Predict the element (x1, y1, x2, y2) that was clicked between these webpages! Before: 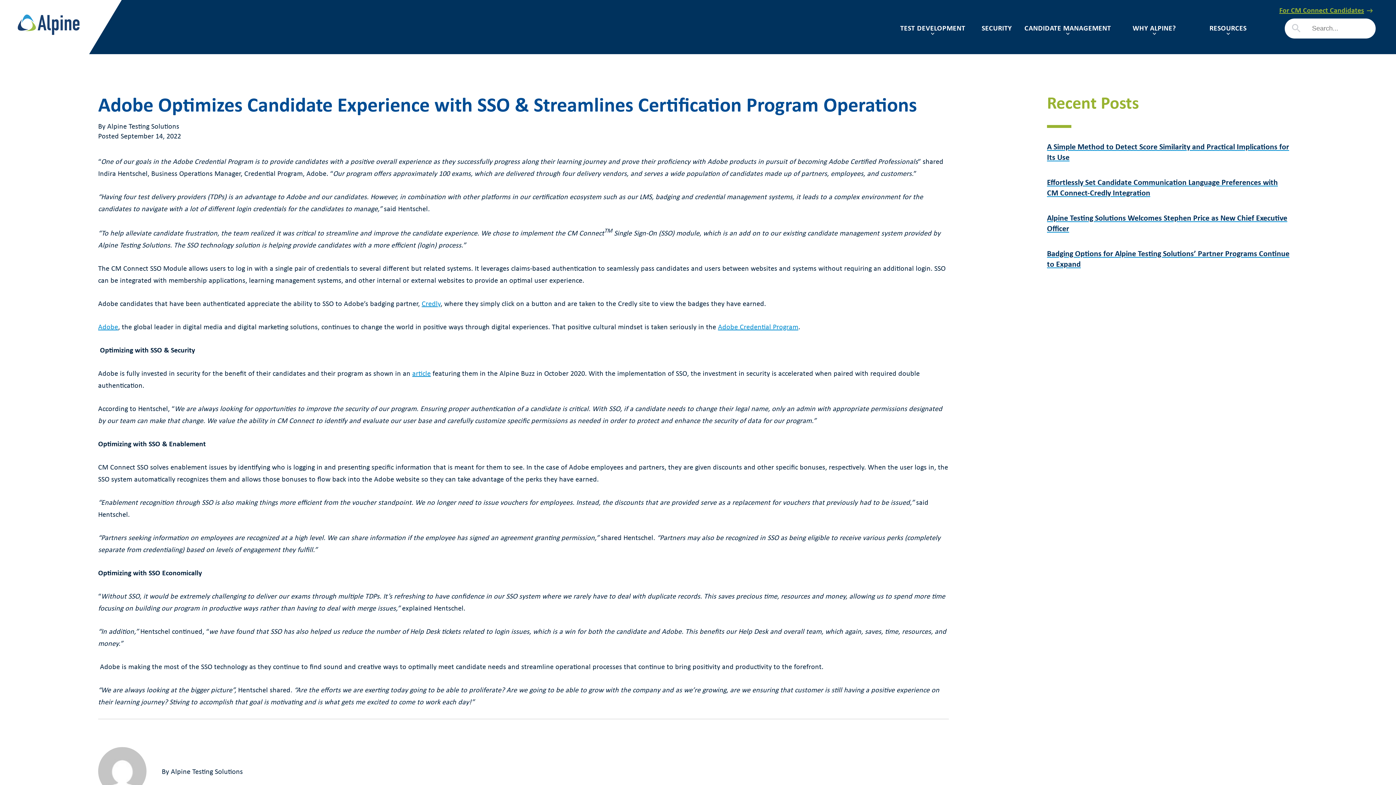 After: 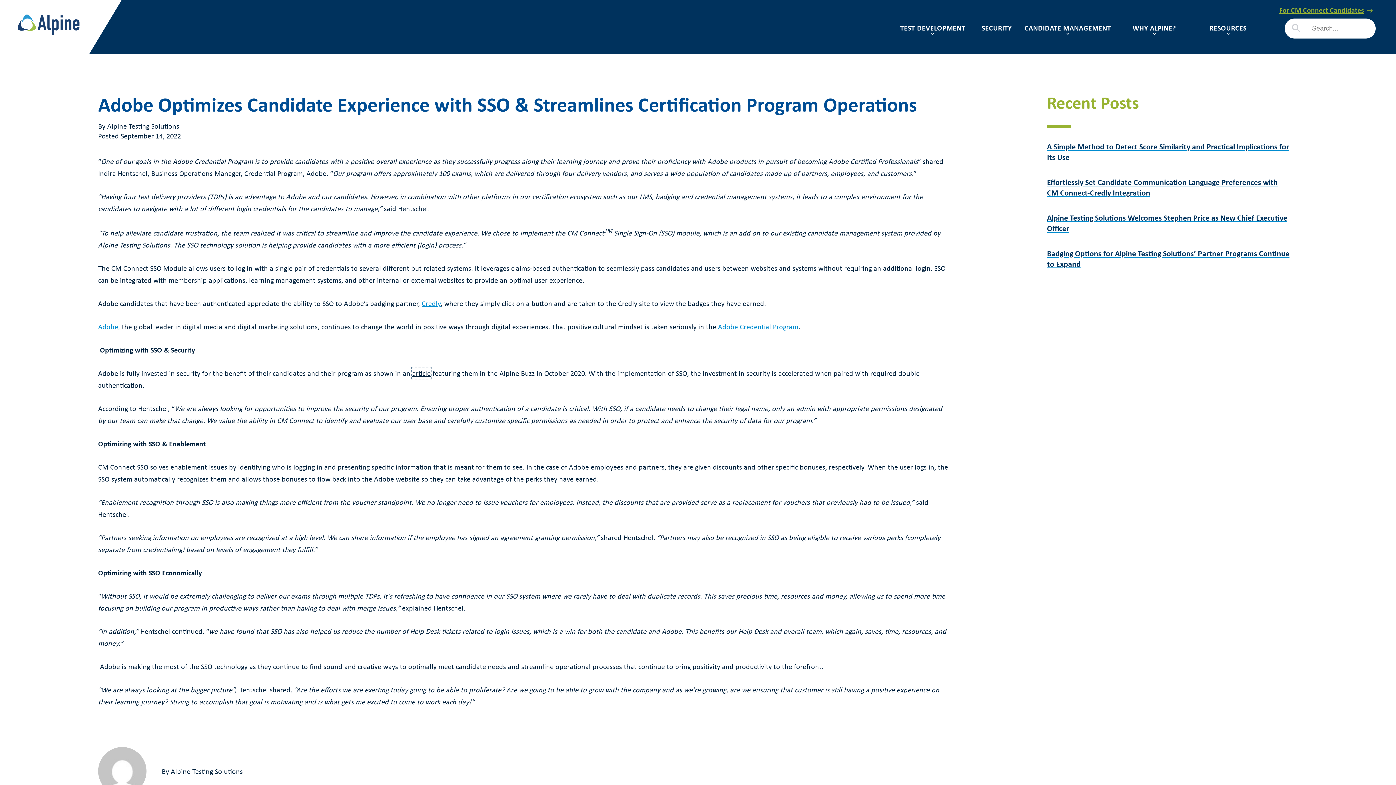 Action: bbox: (412, 368, 430, 378) label: article